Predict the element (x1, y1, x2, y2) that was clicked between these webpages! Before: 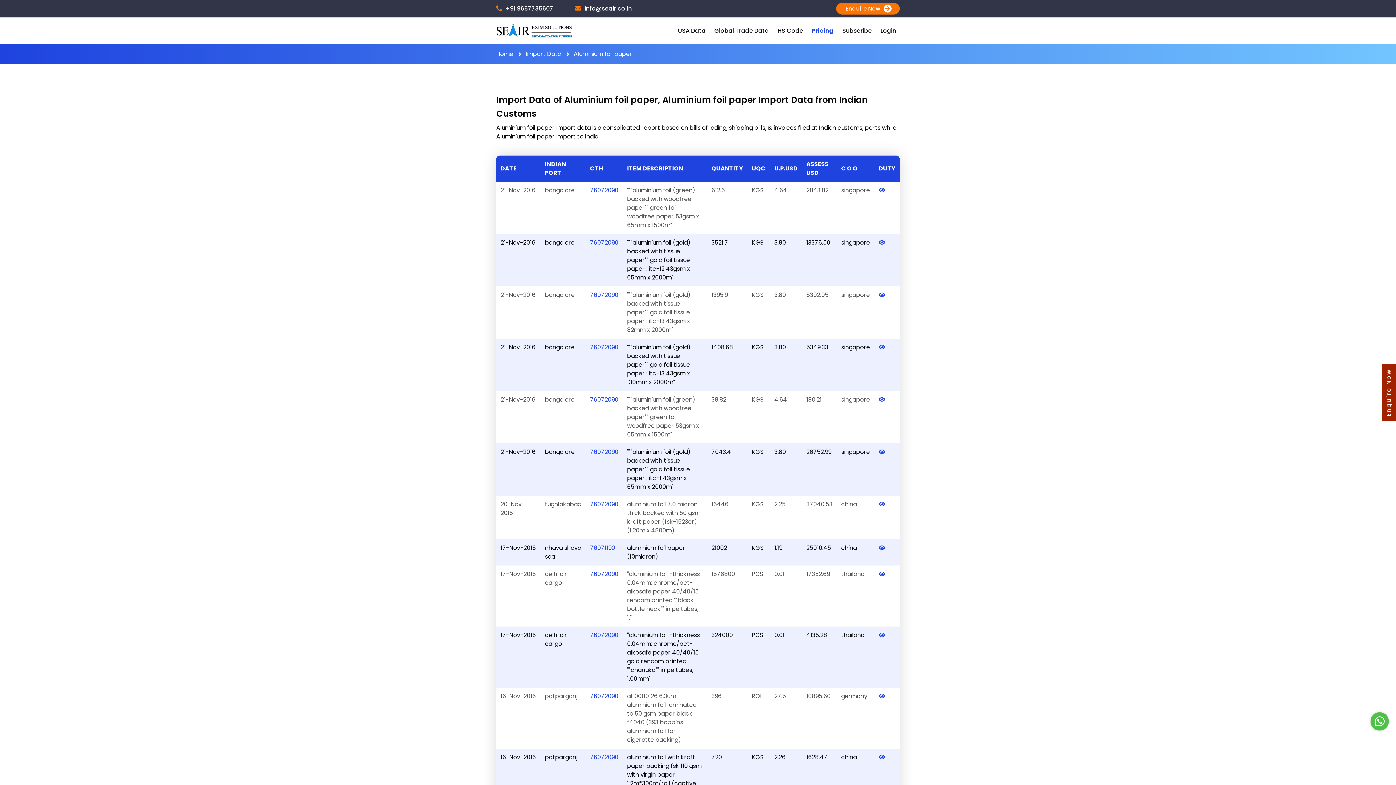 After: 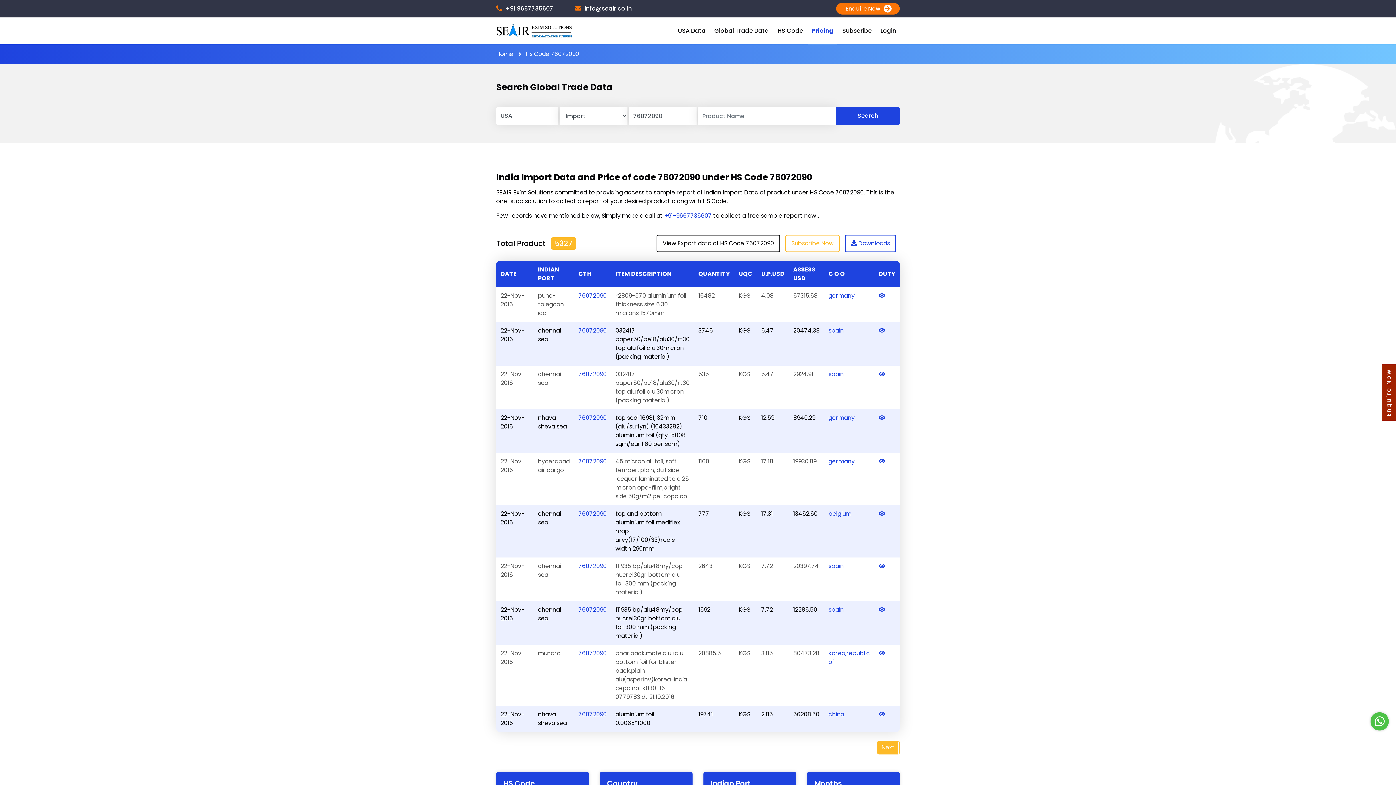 Action: label: 76072090 bbox: (590, 631, 618, 639)